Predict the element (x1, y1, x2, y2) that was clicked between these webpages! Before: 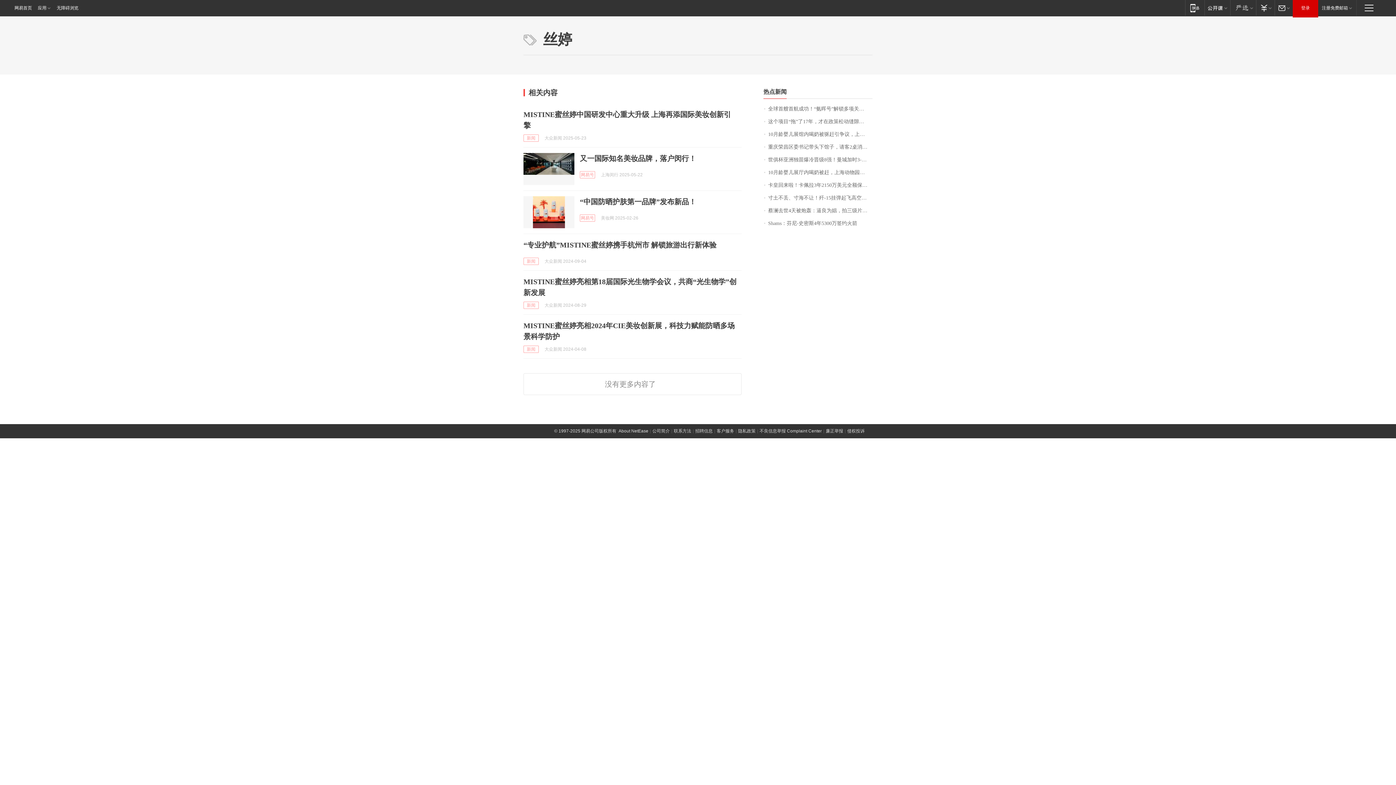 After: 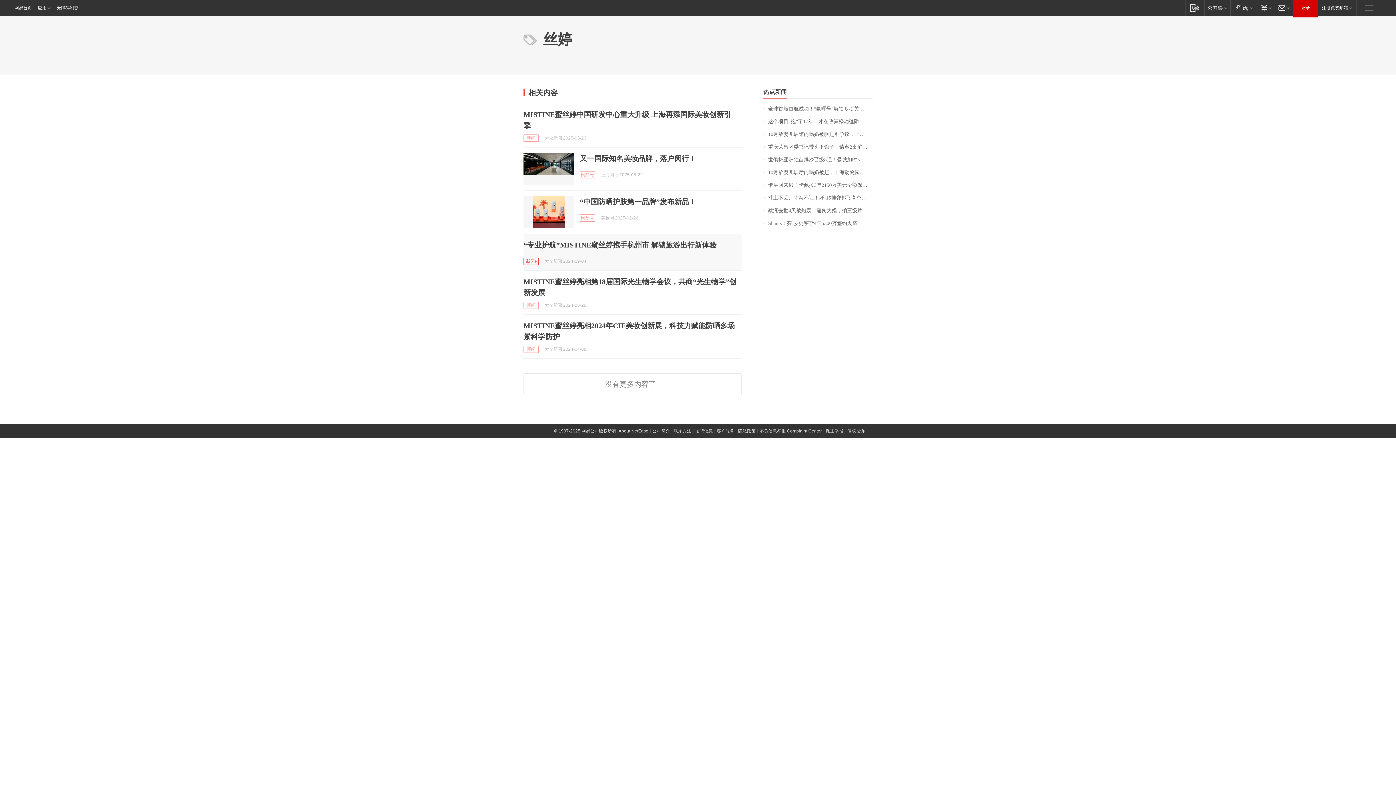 Action: label: 新闻 bbox: (523, 257, 538, 265)